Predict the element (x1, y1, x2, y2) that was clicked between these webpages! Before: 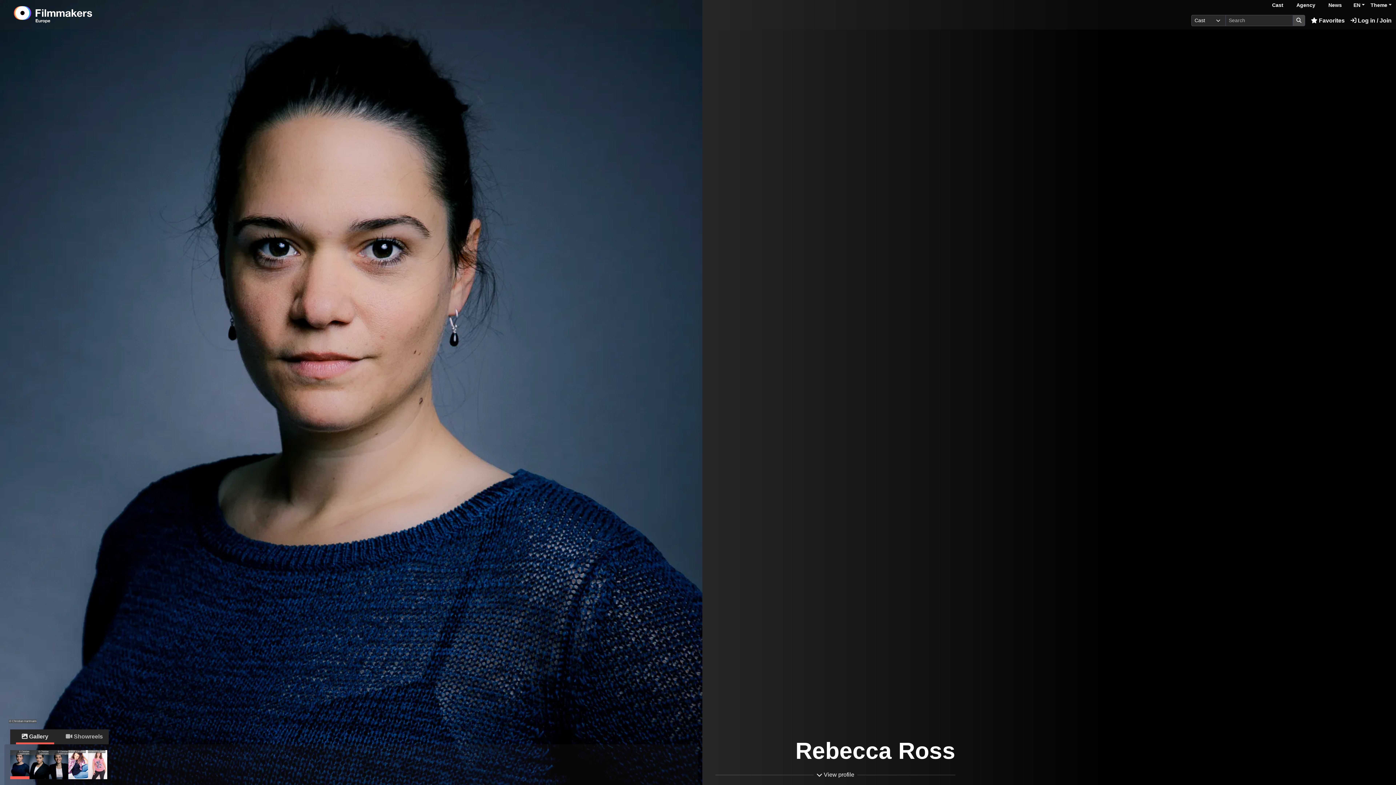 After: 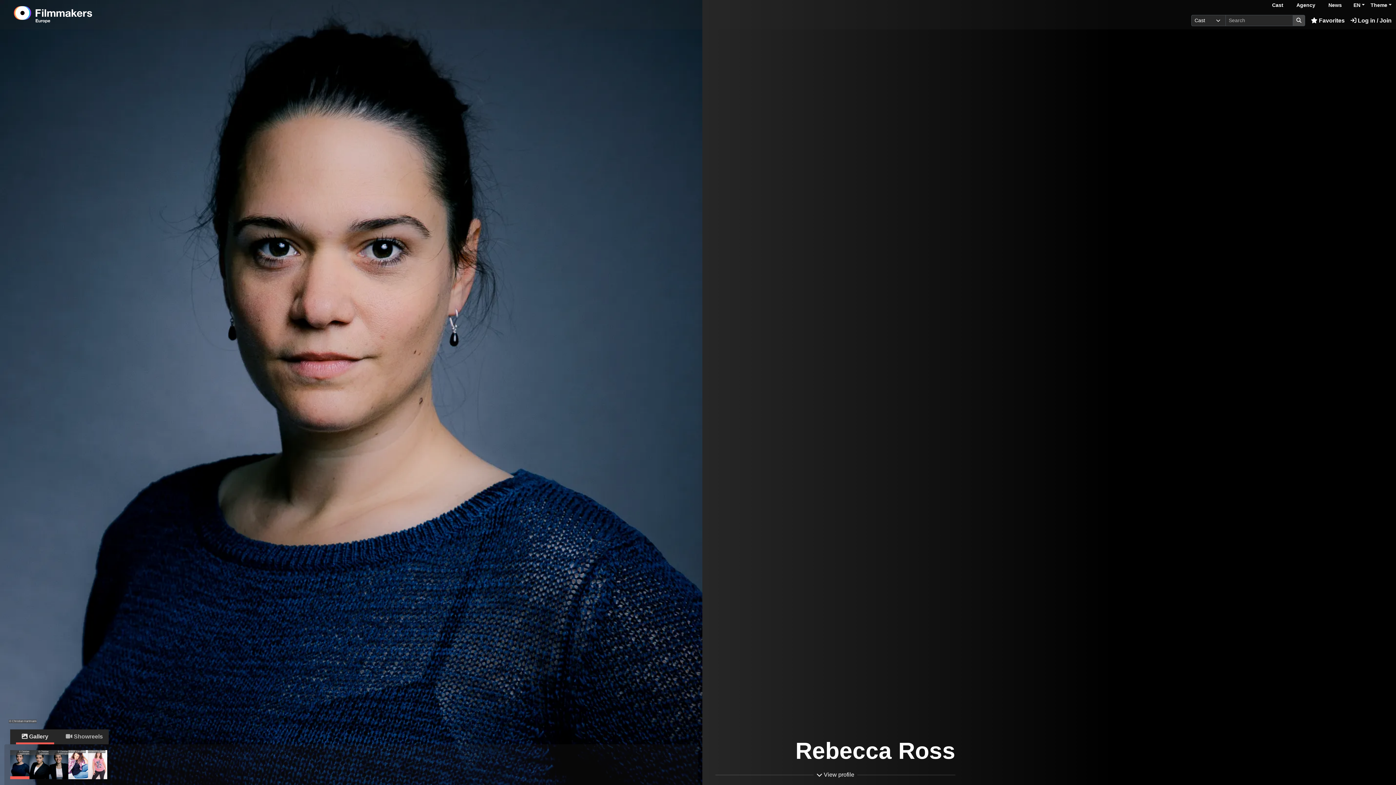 Action: bbox: (16, 729, 54, 744) label: Gallery